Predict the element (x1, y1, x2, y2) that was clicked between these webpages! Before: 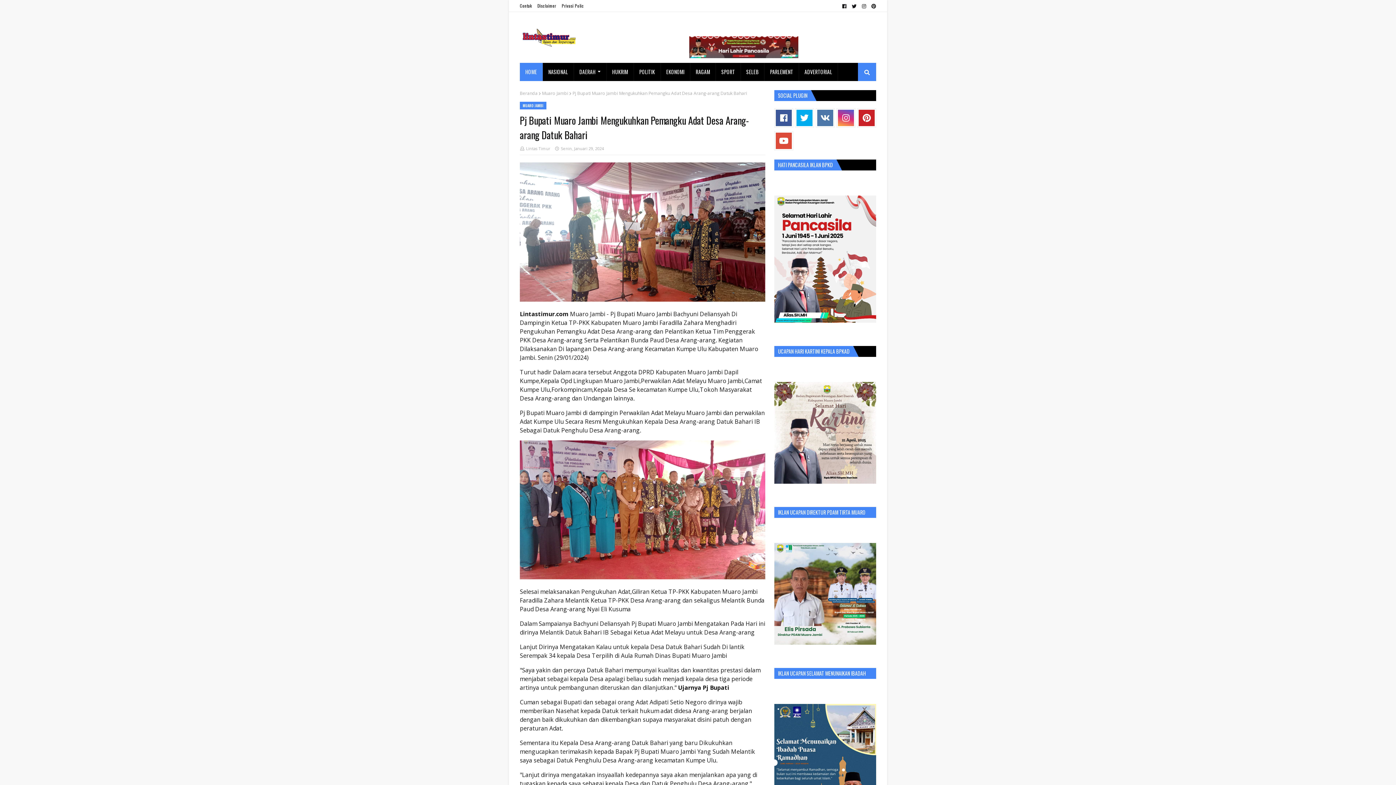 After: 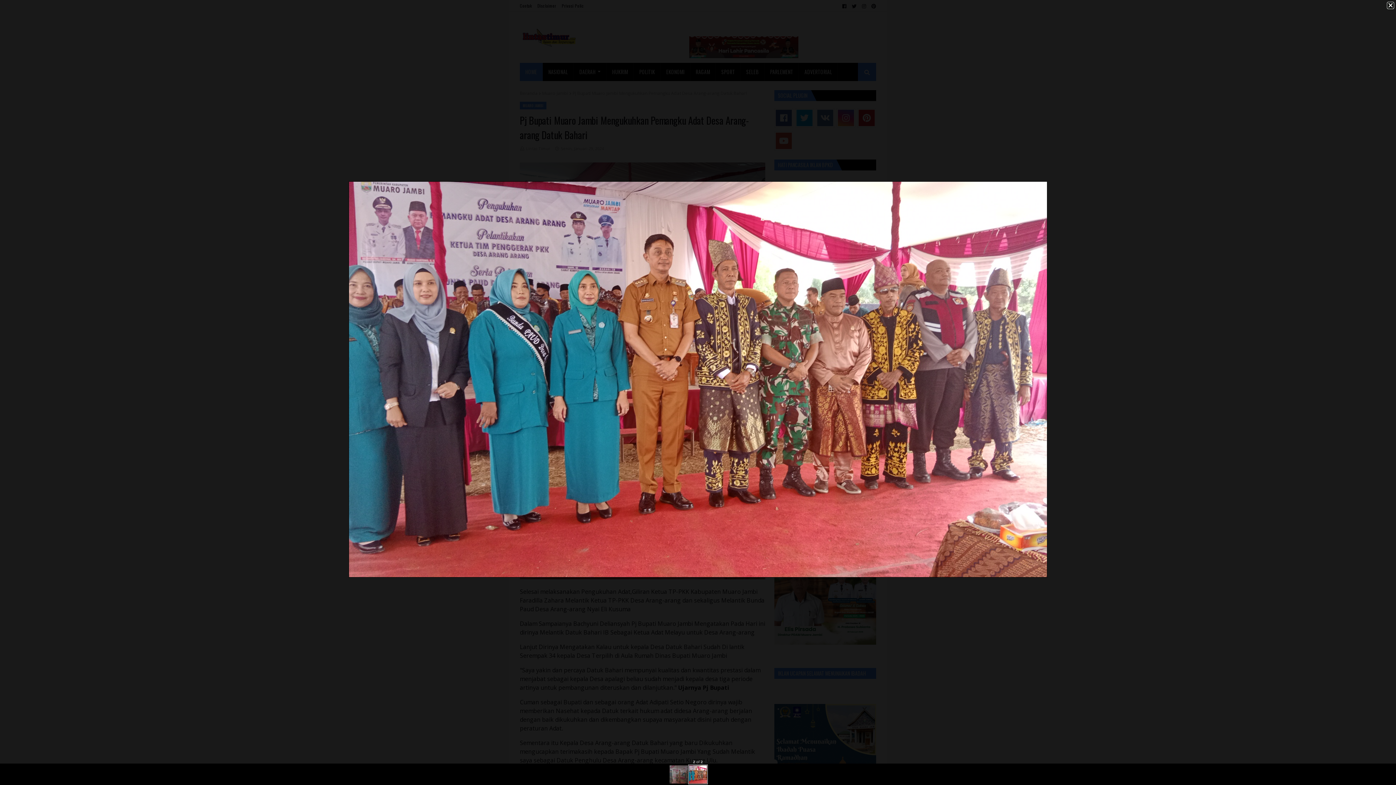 Action: bbox: (520, 573, 765, 581)